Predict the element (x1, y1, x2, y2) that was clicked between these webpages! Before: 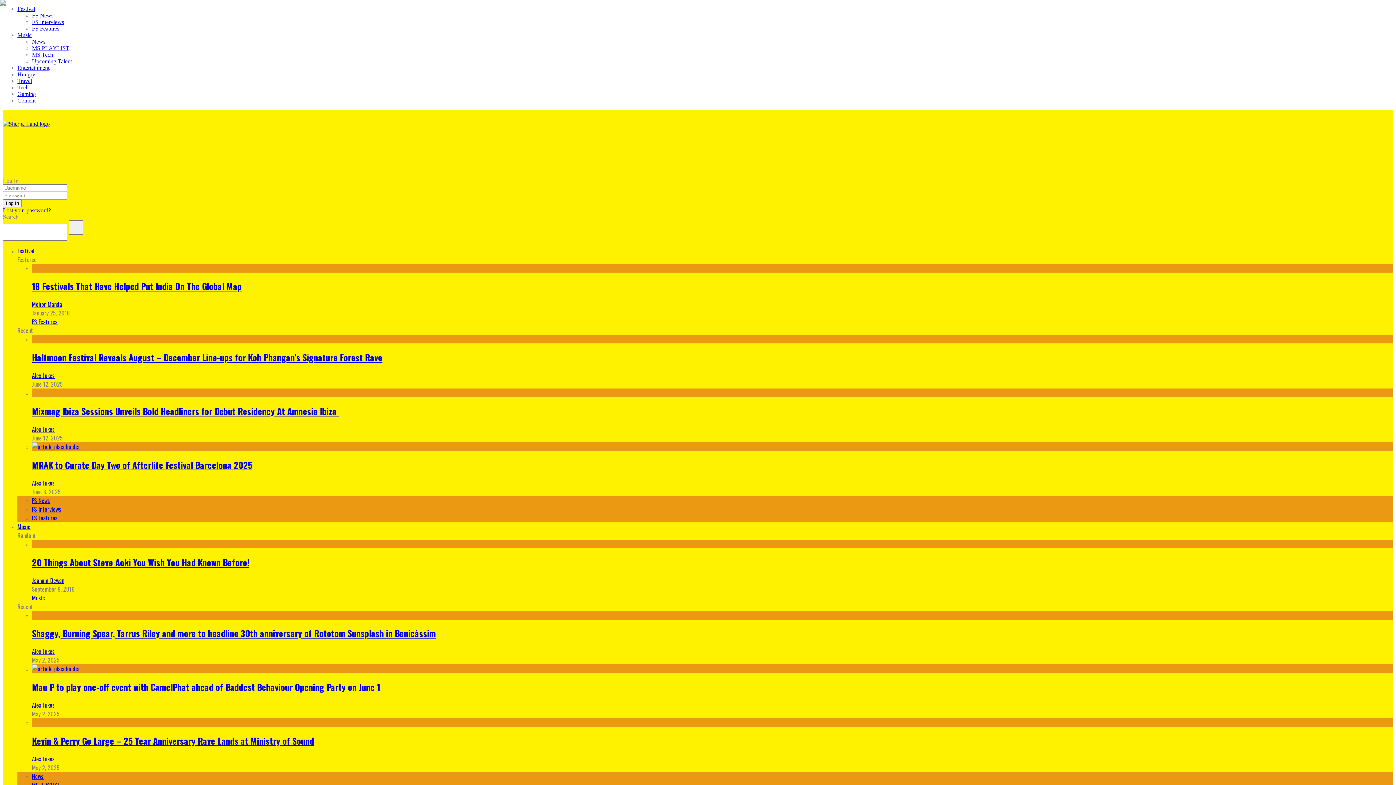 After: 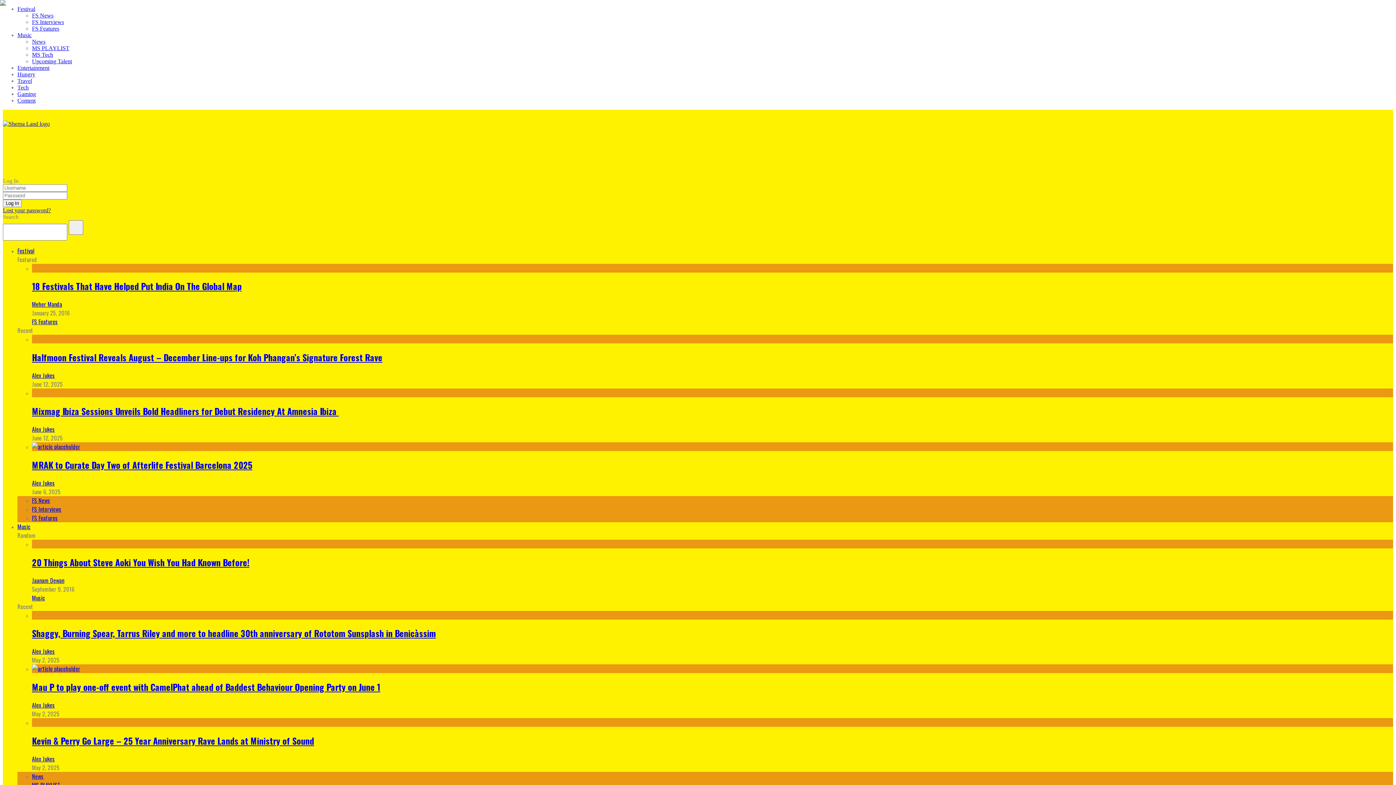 Action: label: Alex Jukes bbox: (32, 701, 54, 709)